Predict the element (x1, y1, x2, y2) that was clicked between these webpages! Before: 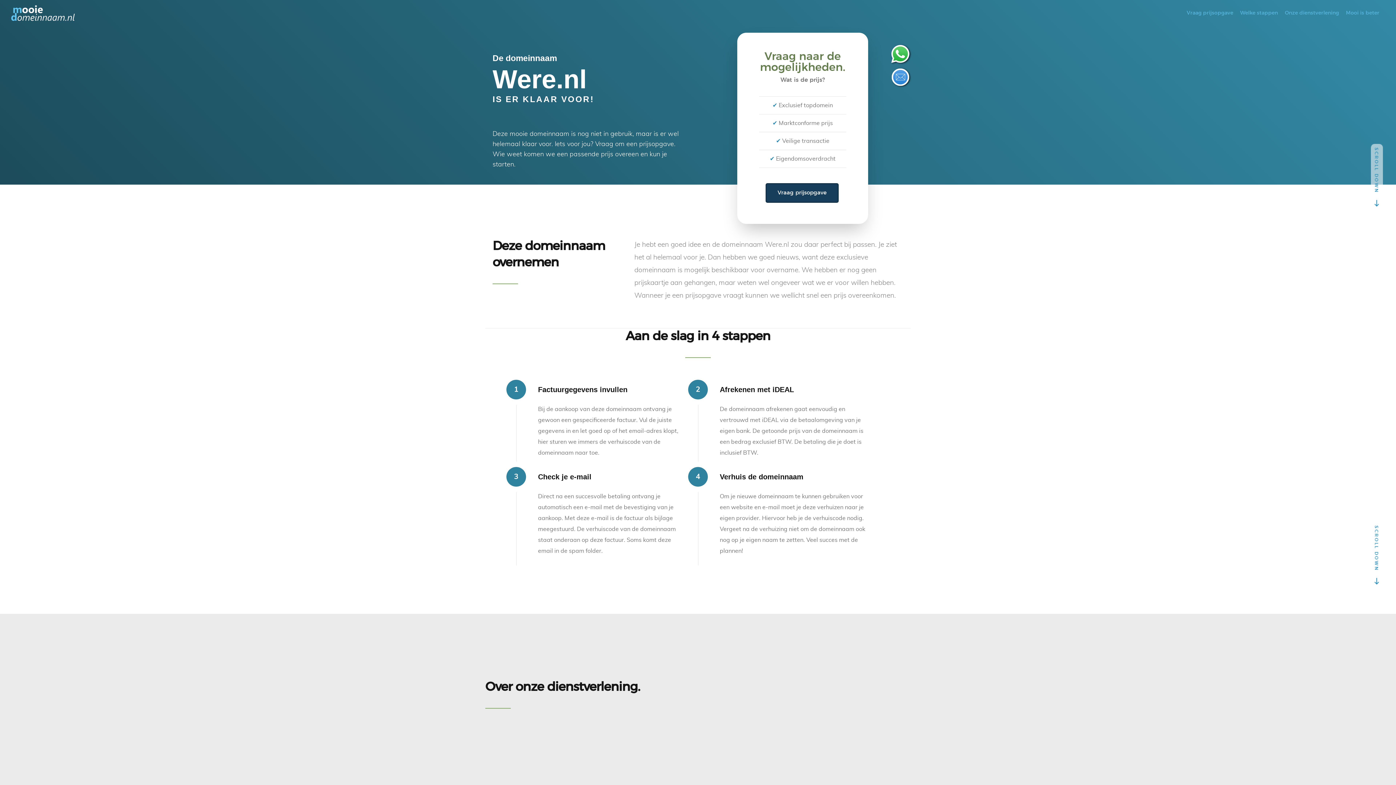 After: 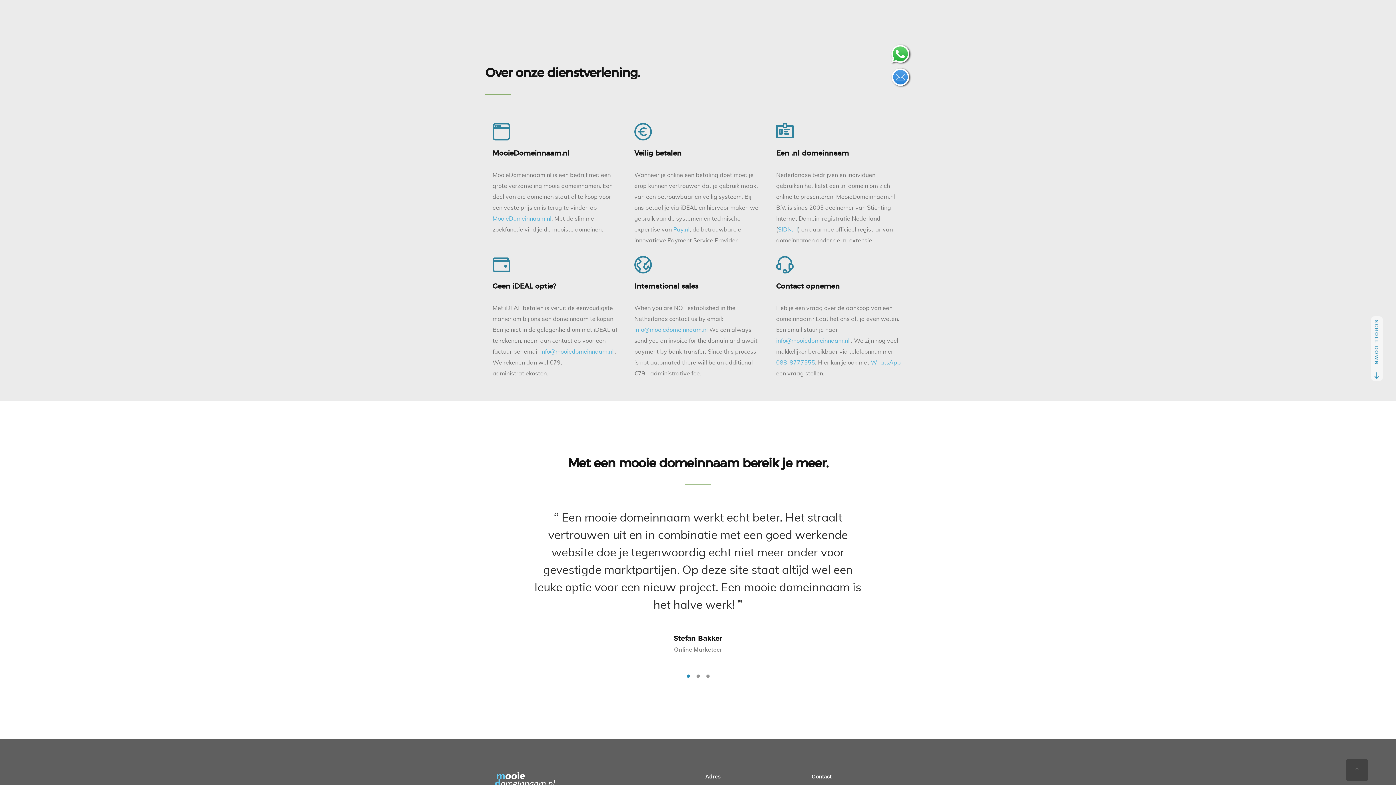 Action: bbox: (1371, 522, 1383, 586) label: SCROLL DOWN 